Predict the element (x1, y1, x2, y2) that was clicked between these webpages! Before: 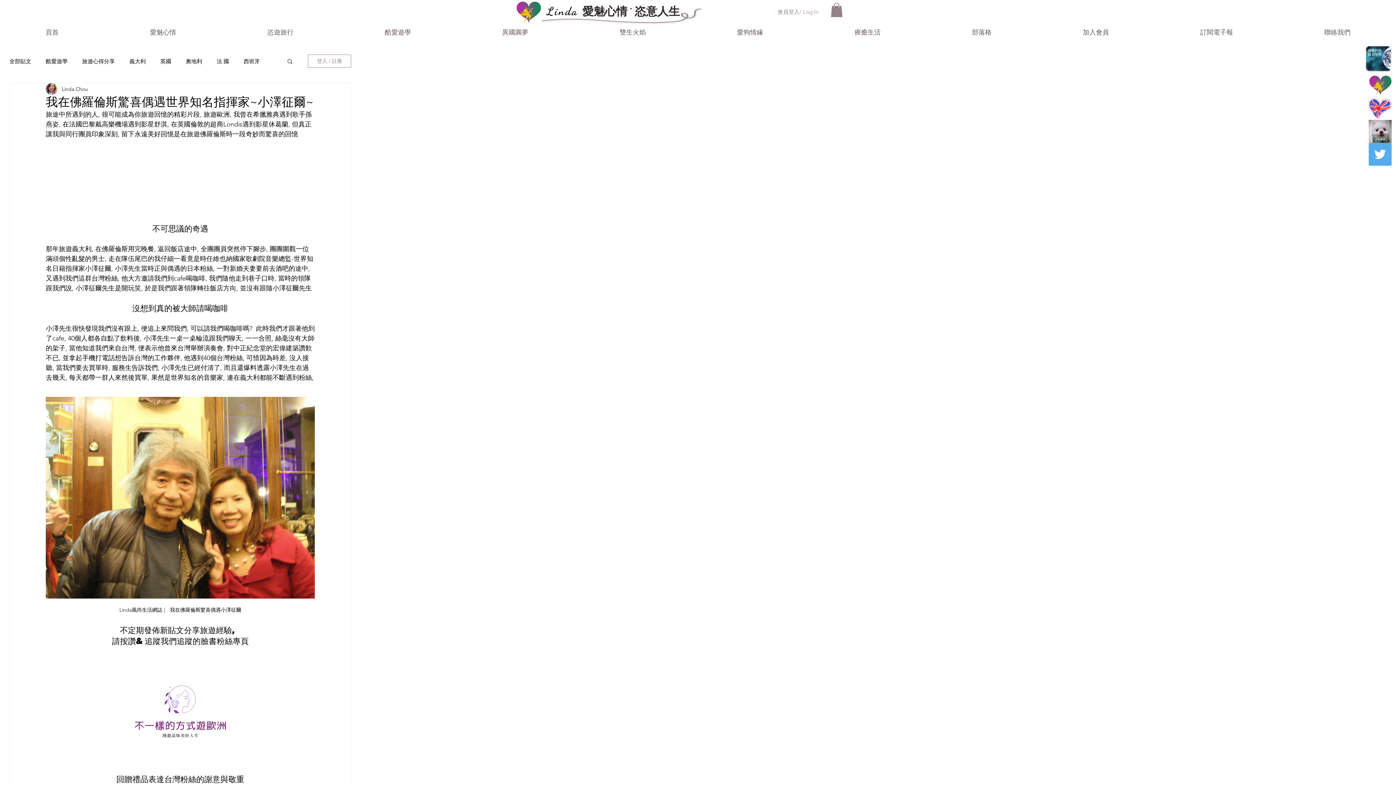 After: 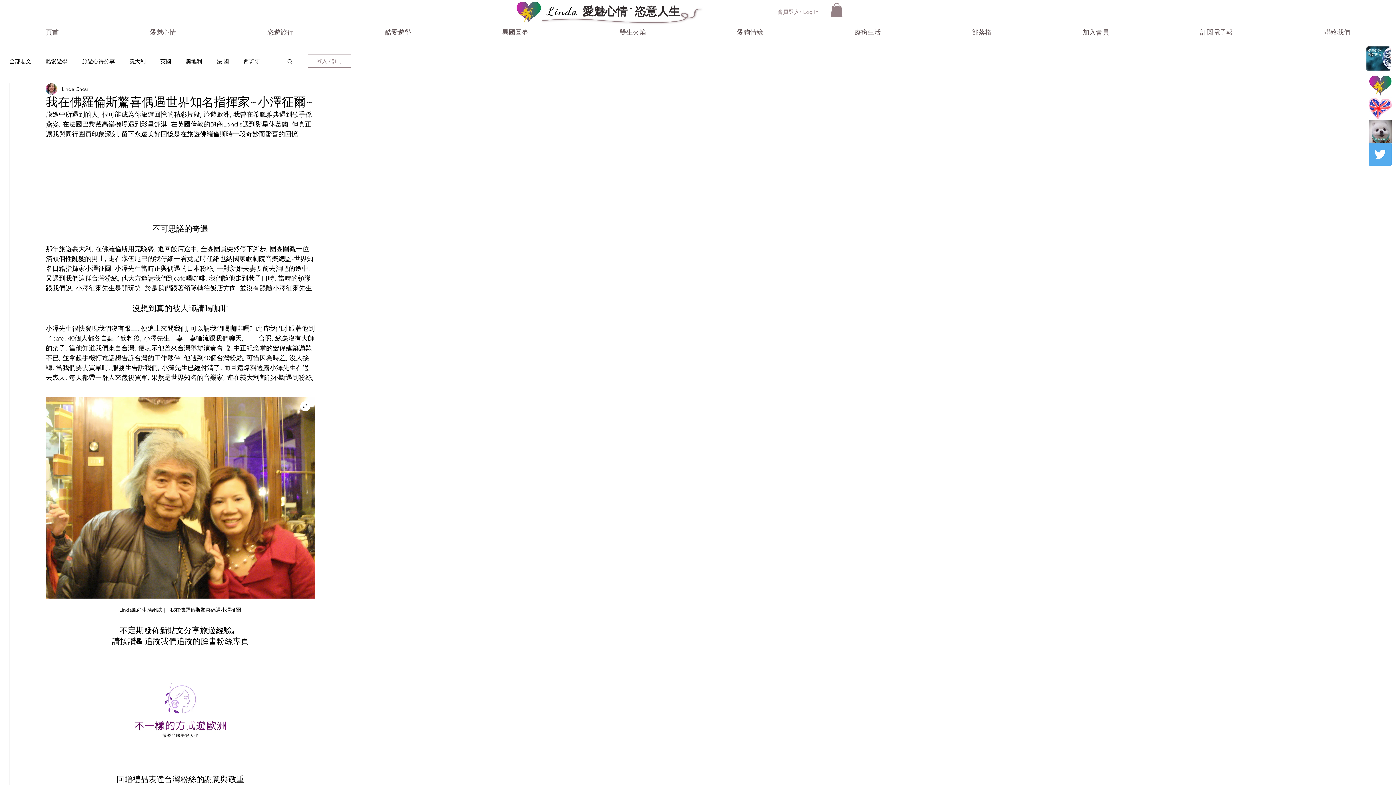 Action: bbox: (45, 397, 314, 599)